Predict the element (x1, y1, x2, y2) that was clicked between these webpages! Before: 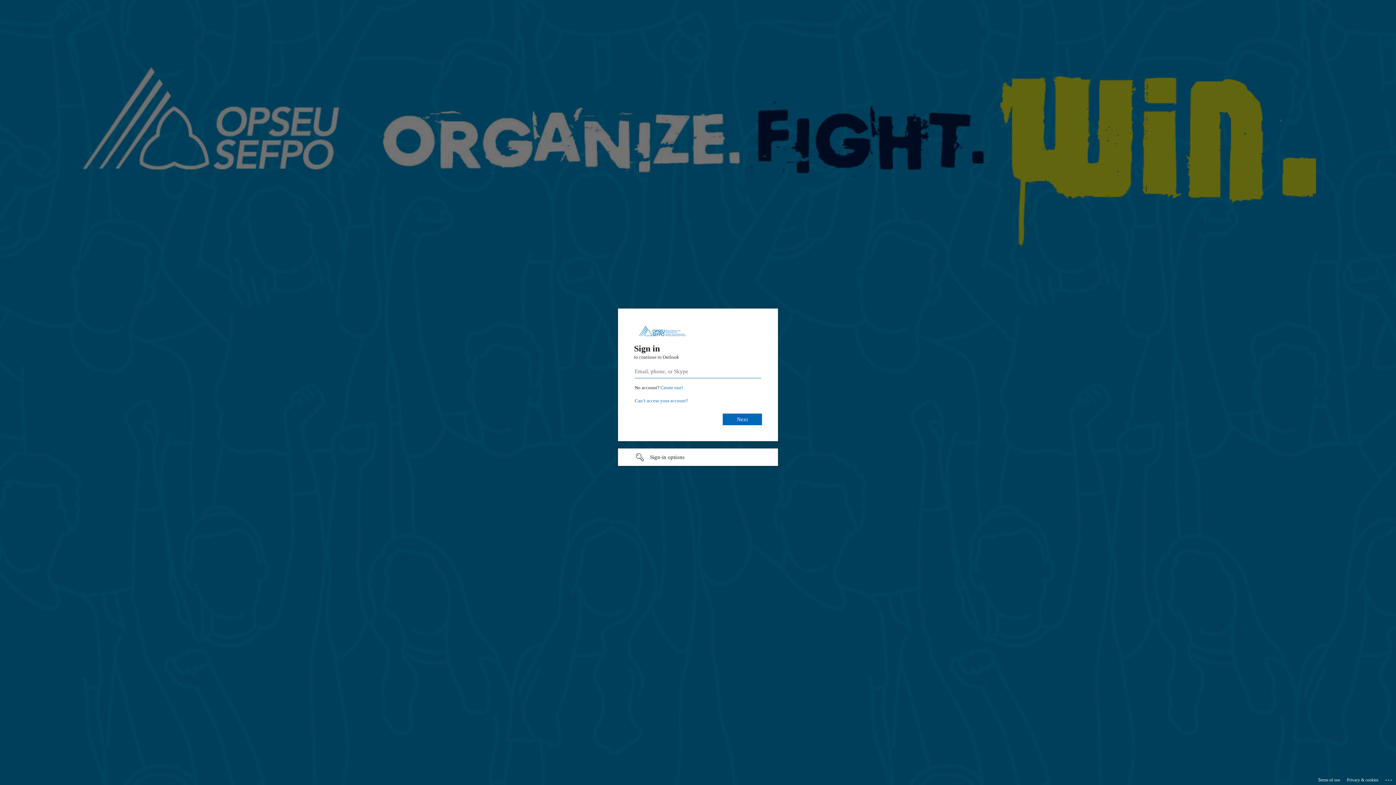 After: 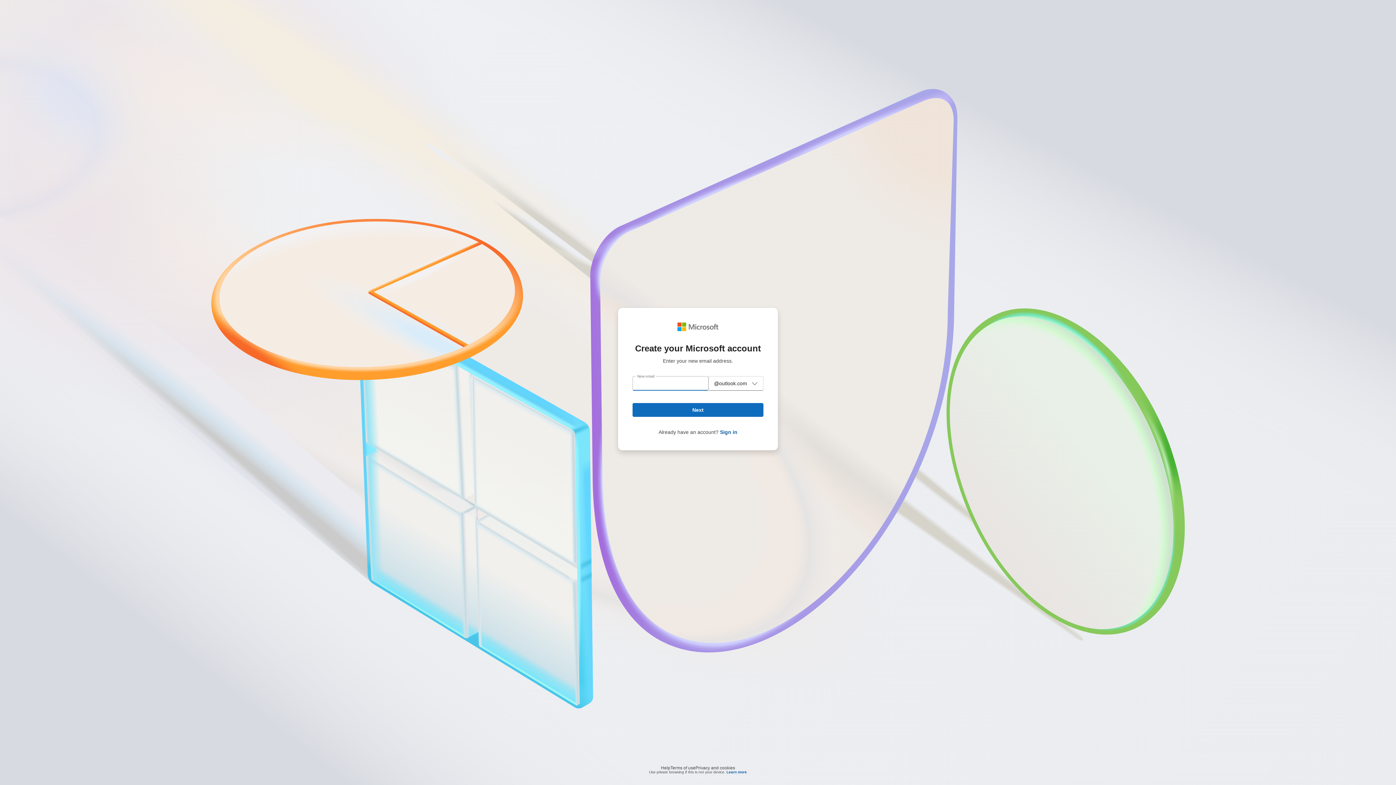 Action: bbox: (662, 385, 685, 390) label: Create a Microsoft account